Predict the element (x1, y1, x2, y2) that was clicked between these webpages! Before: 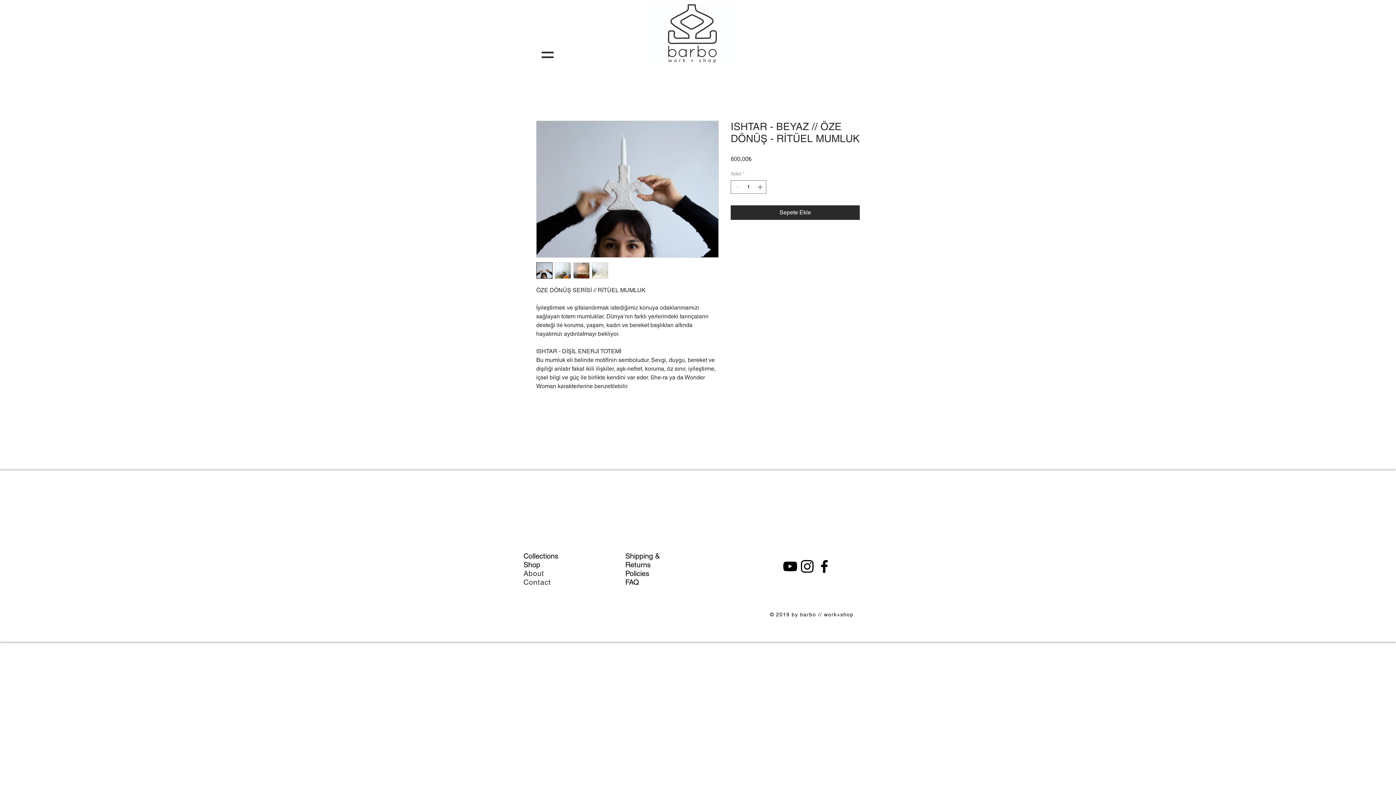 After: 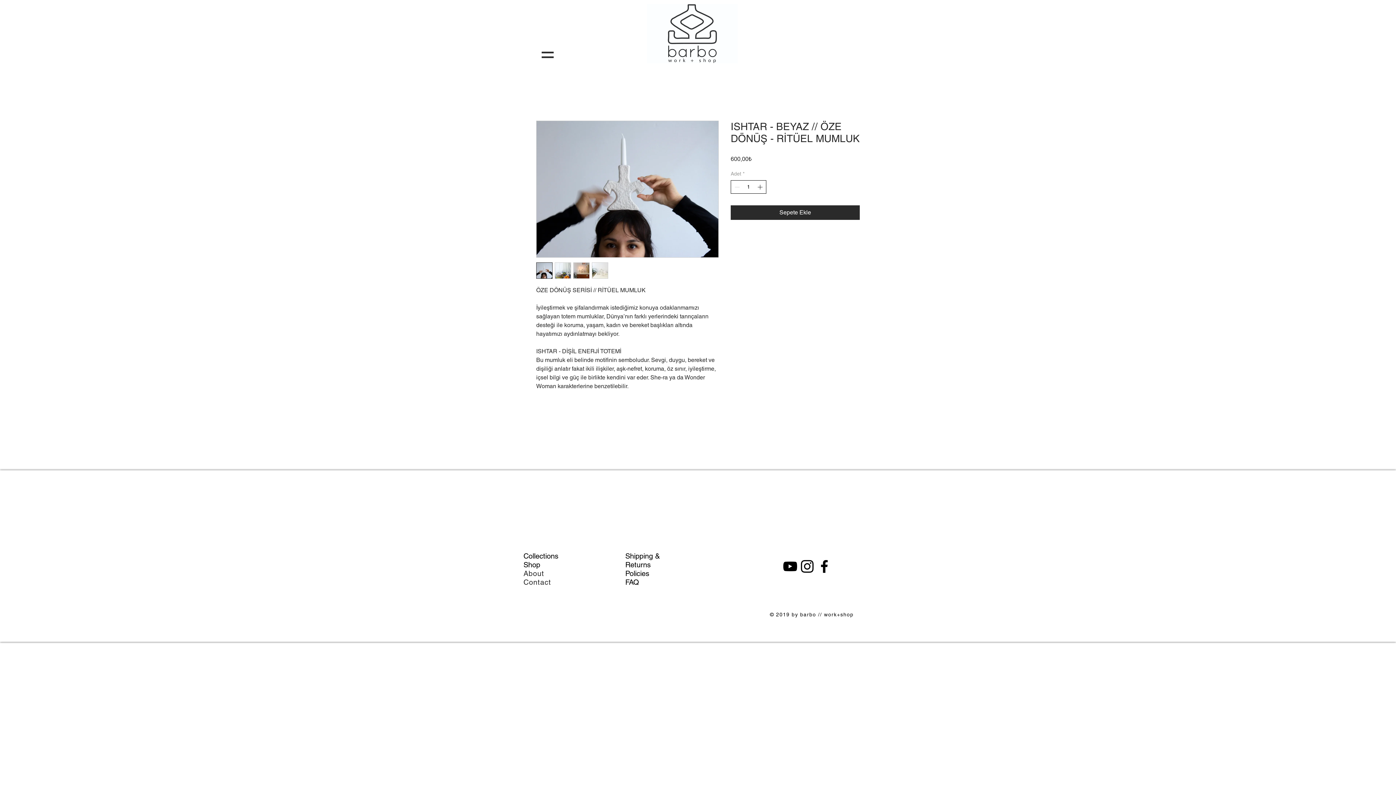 Action: bbox: (756, 180, 765, 193) label: Increment